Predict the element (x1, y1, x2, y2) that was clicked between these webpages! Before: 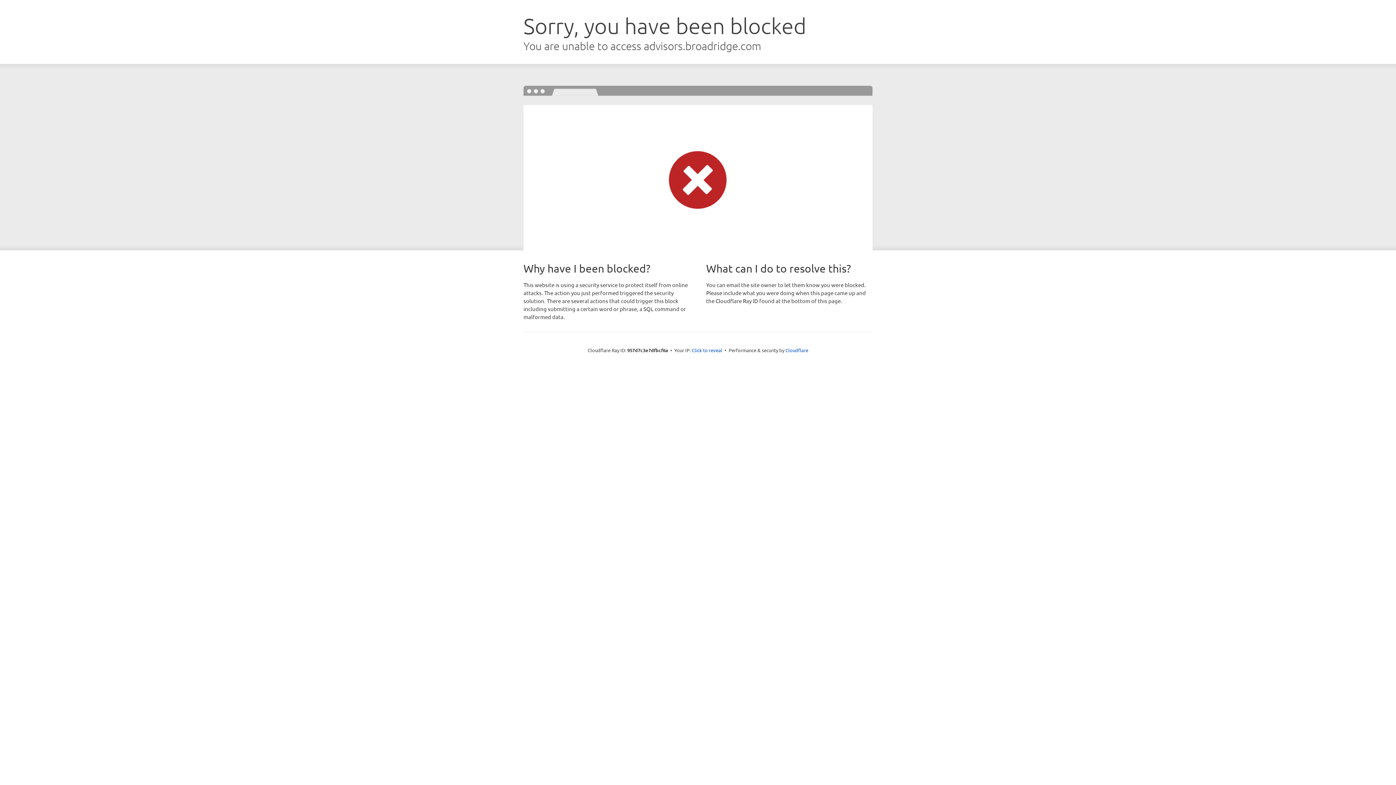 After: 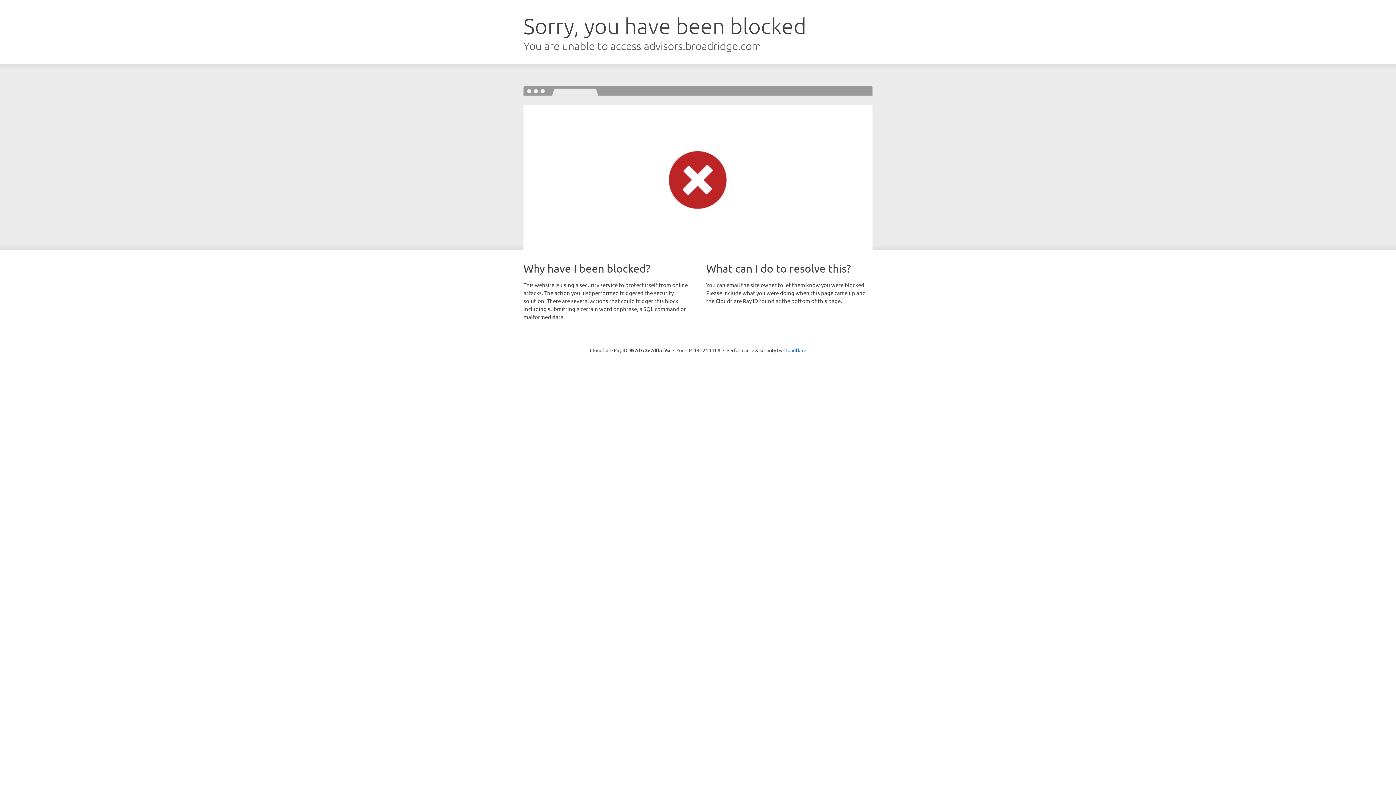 Action: bbox: (692, 346, 722, 353) label: Click to reveal